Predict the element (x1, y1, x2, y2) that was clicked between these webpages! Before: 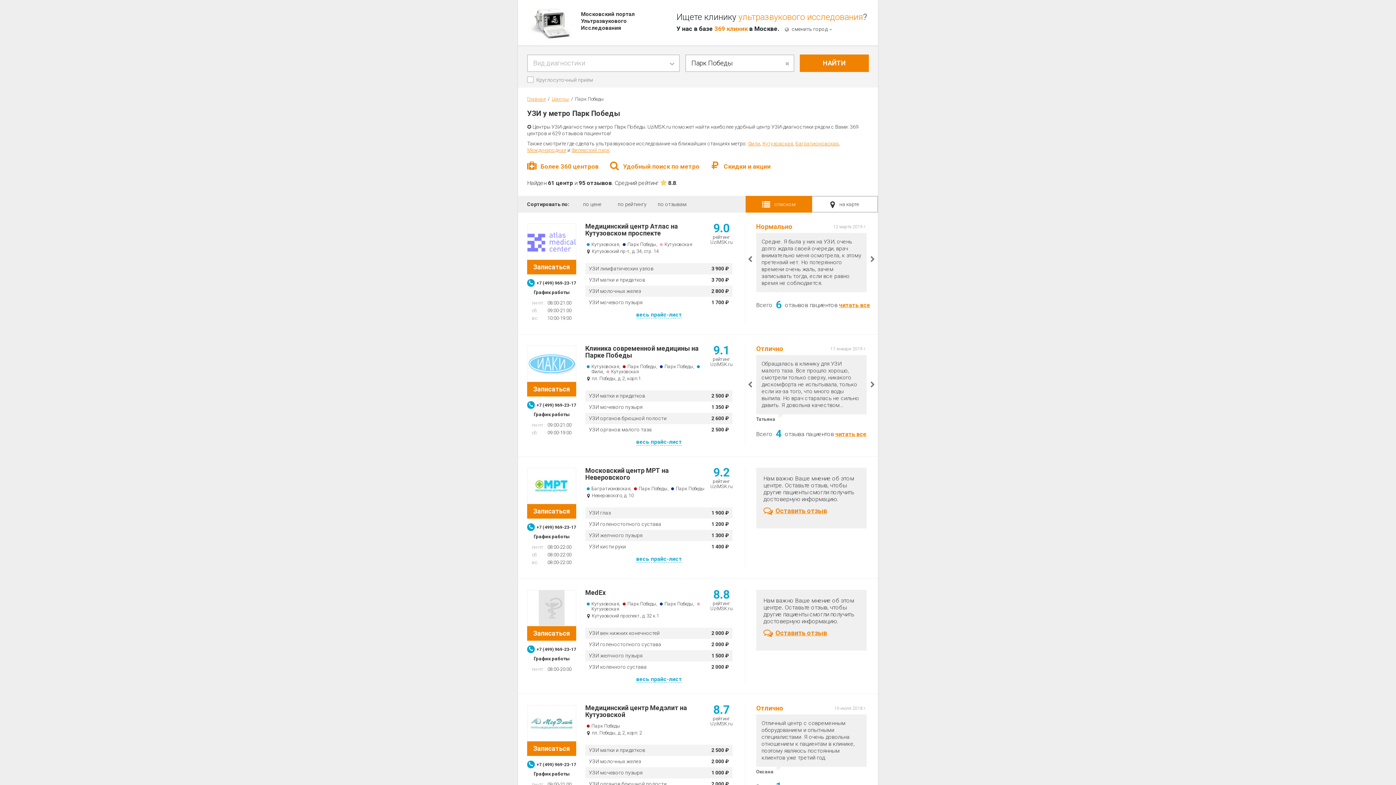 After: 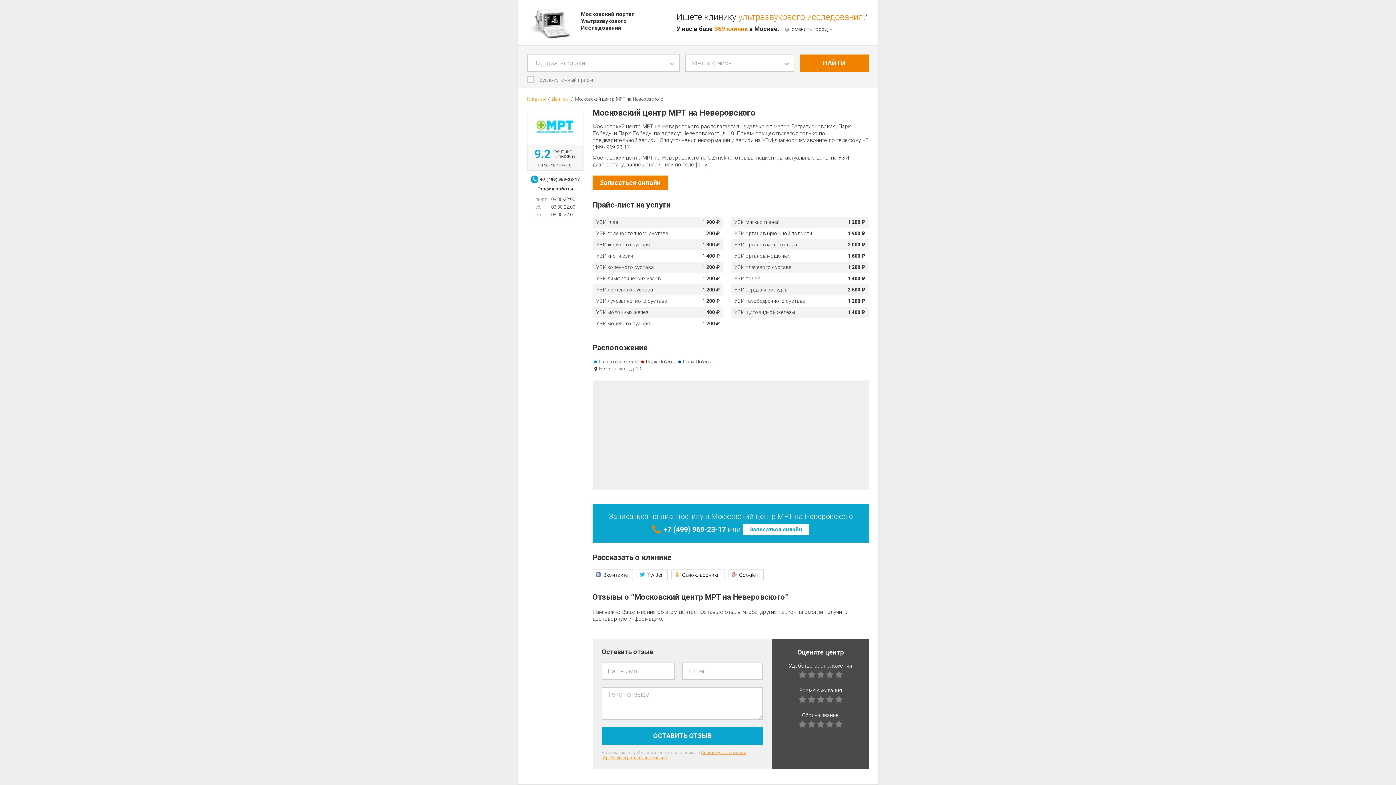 Action: bbox: (763, 502, 859, 516) label: Оставить отзыв